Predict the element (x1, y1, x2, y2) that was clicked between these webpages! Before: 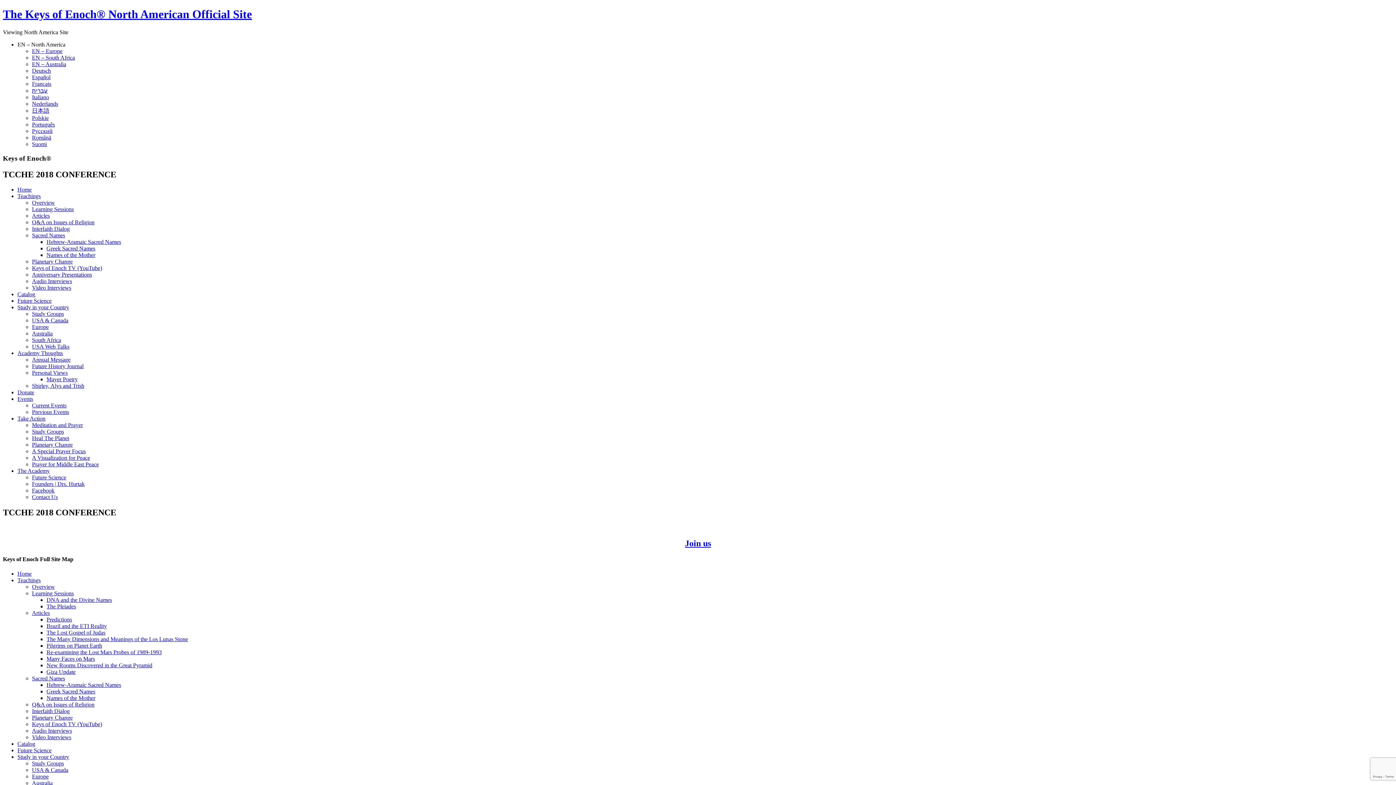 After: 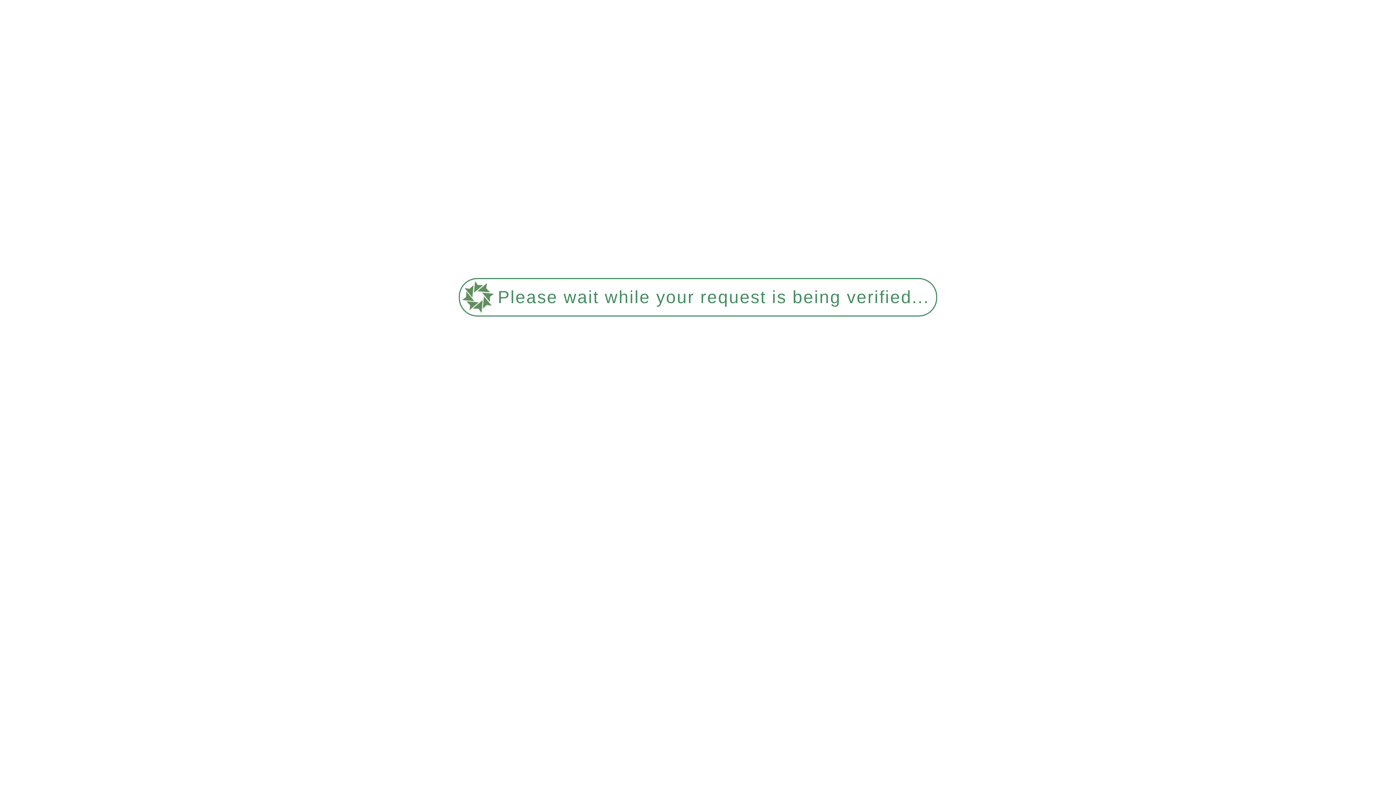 Action: label: Study Groups bbox: (32, 428, 64, 435)